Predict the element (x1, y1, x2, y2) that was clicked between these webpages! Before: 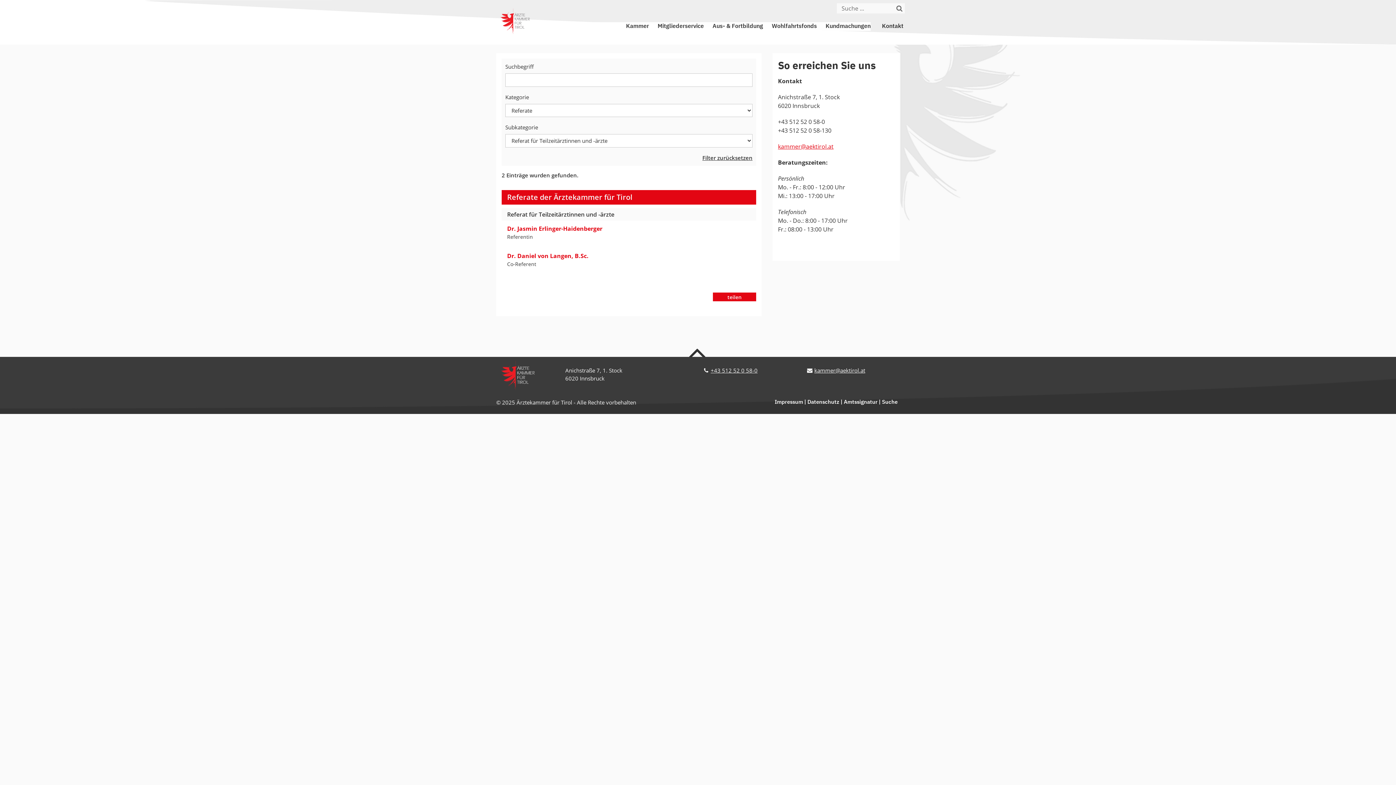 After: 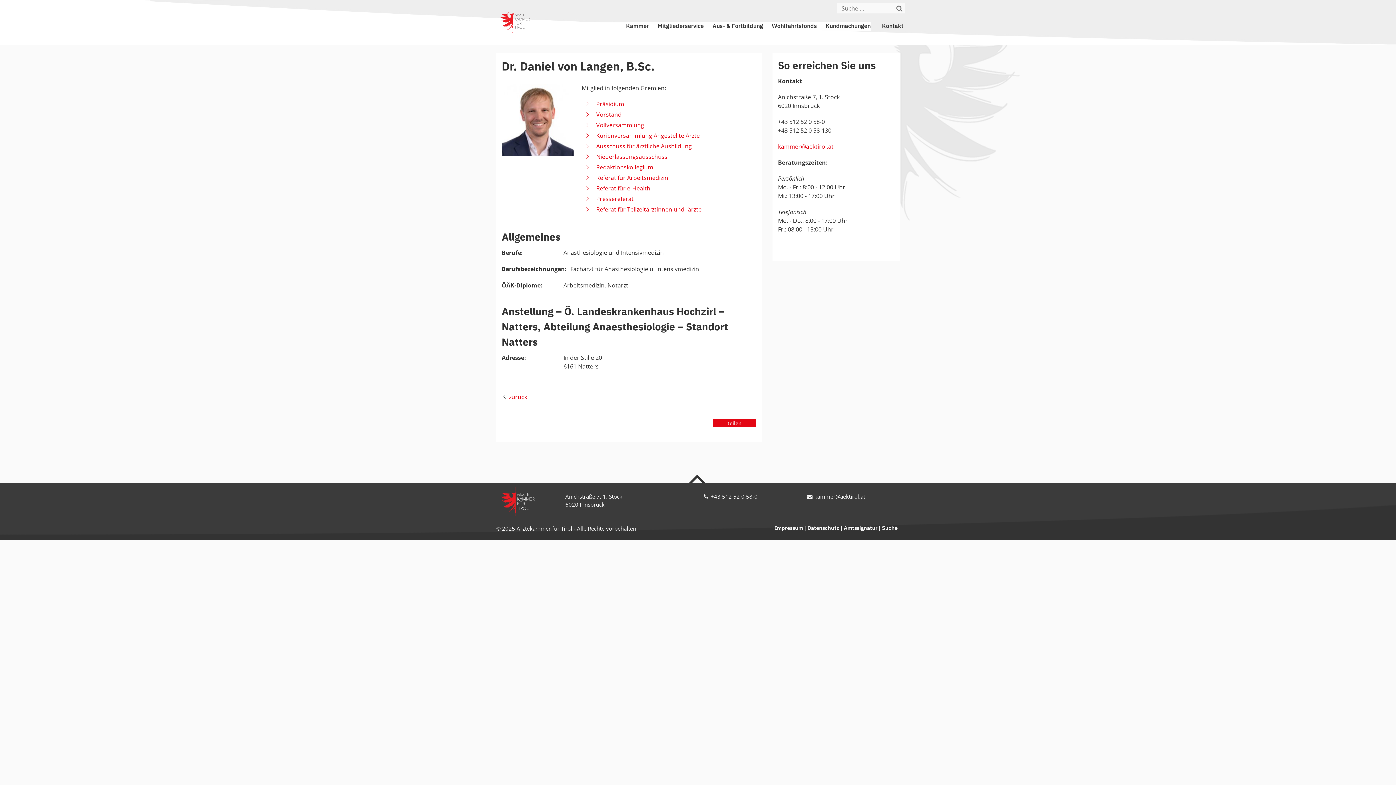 Action: bbox: (507, 251, 588, 259) label: Dr. Daniel von Langen, B.Sc.